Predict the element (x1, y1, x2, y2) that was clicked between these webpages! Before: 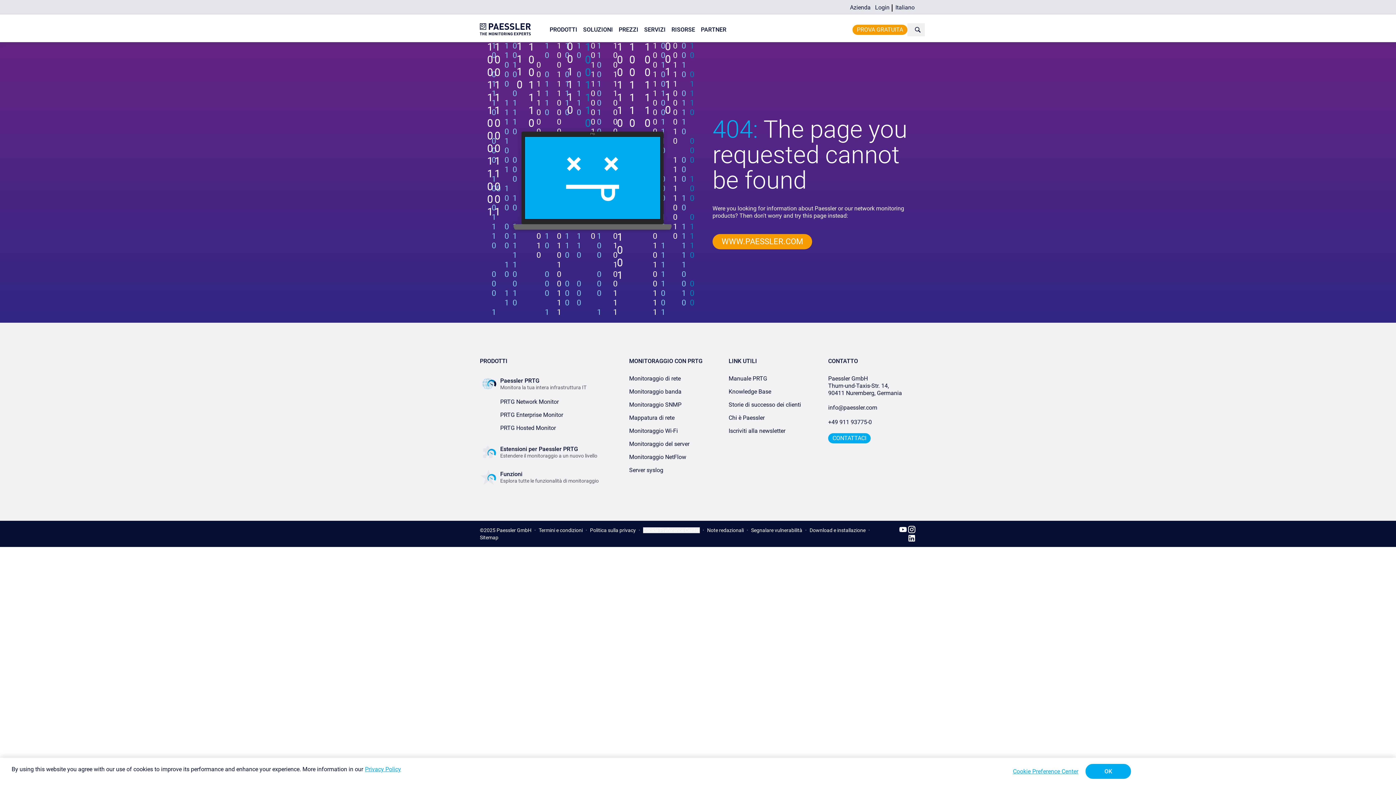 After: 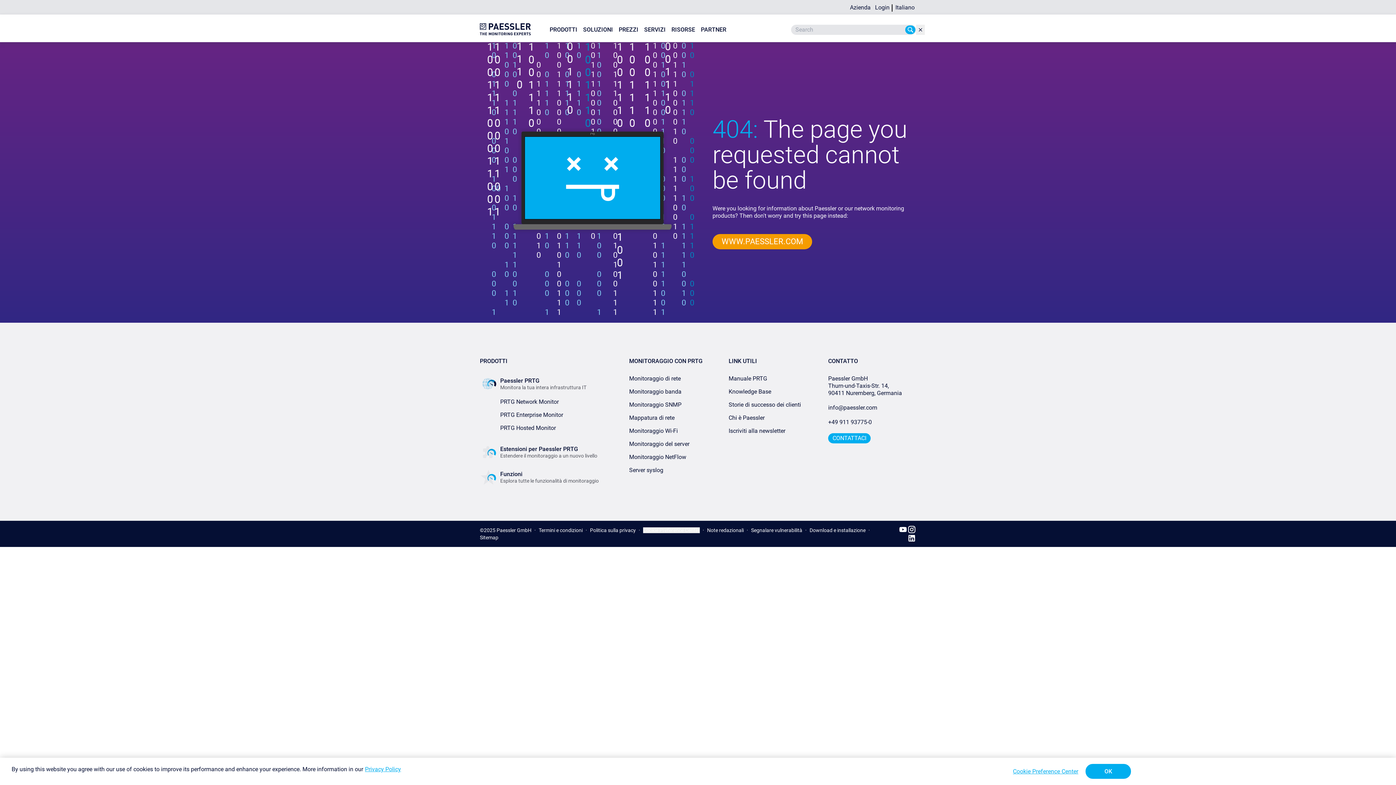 Action: bbox: (907, 23, 925, 36) label: toggle search bar